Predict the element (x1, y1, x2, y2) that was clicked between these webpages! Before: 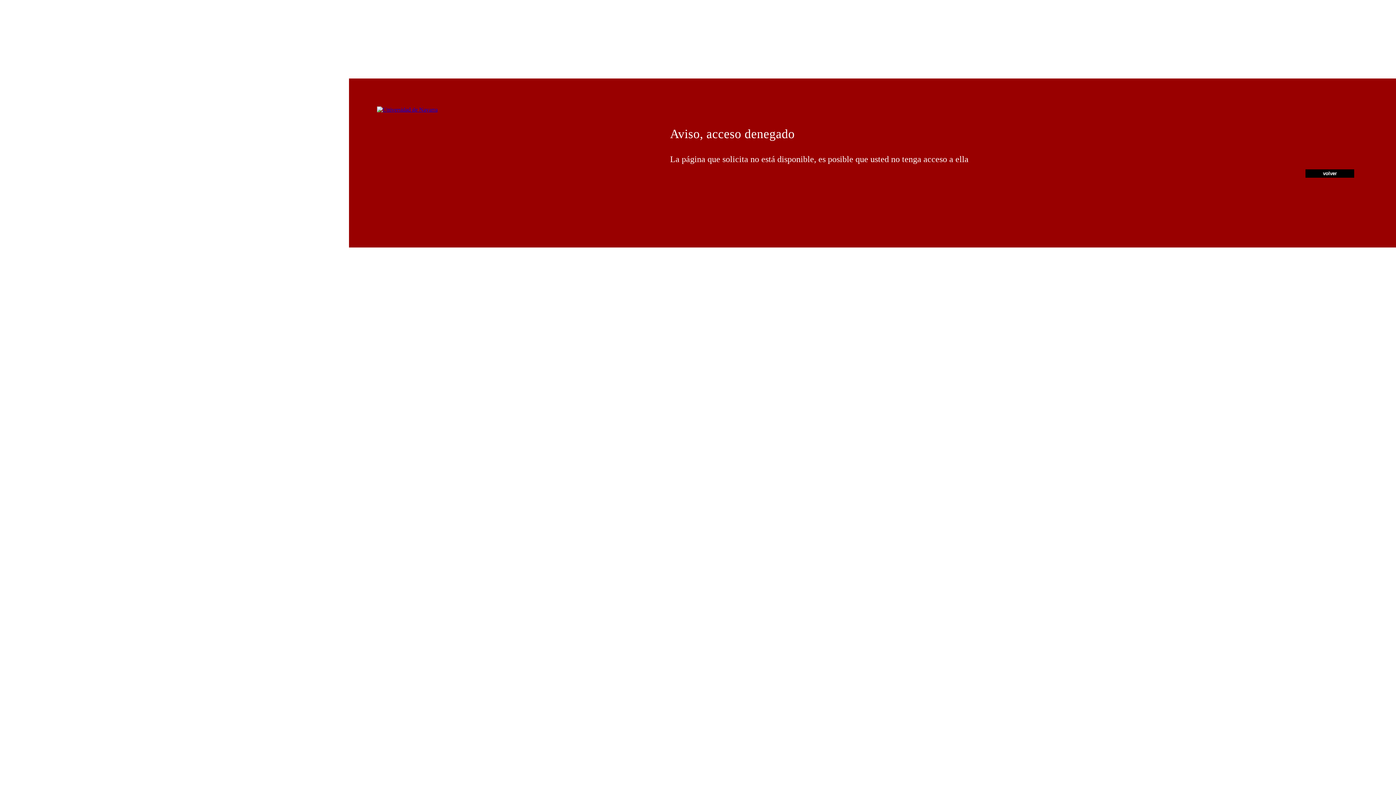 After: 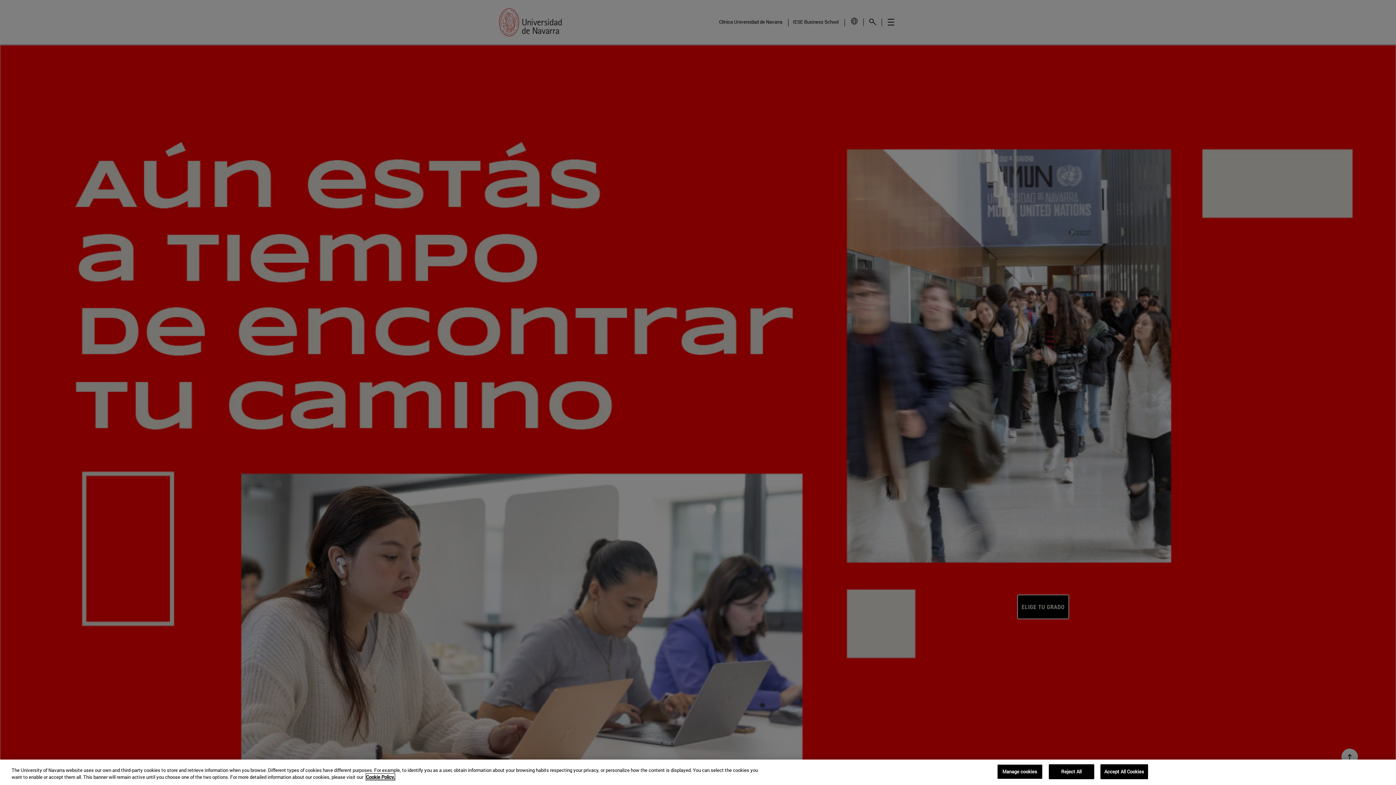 Action: bbox: (377, 106, 437, 112)